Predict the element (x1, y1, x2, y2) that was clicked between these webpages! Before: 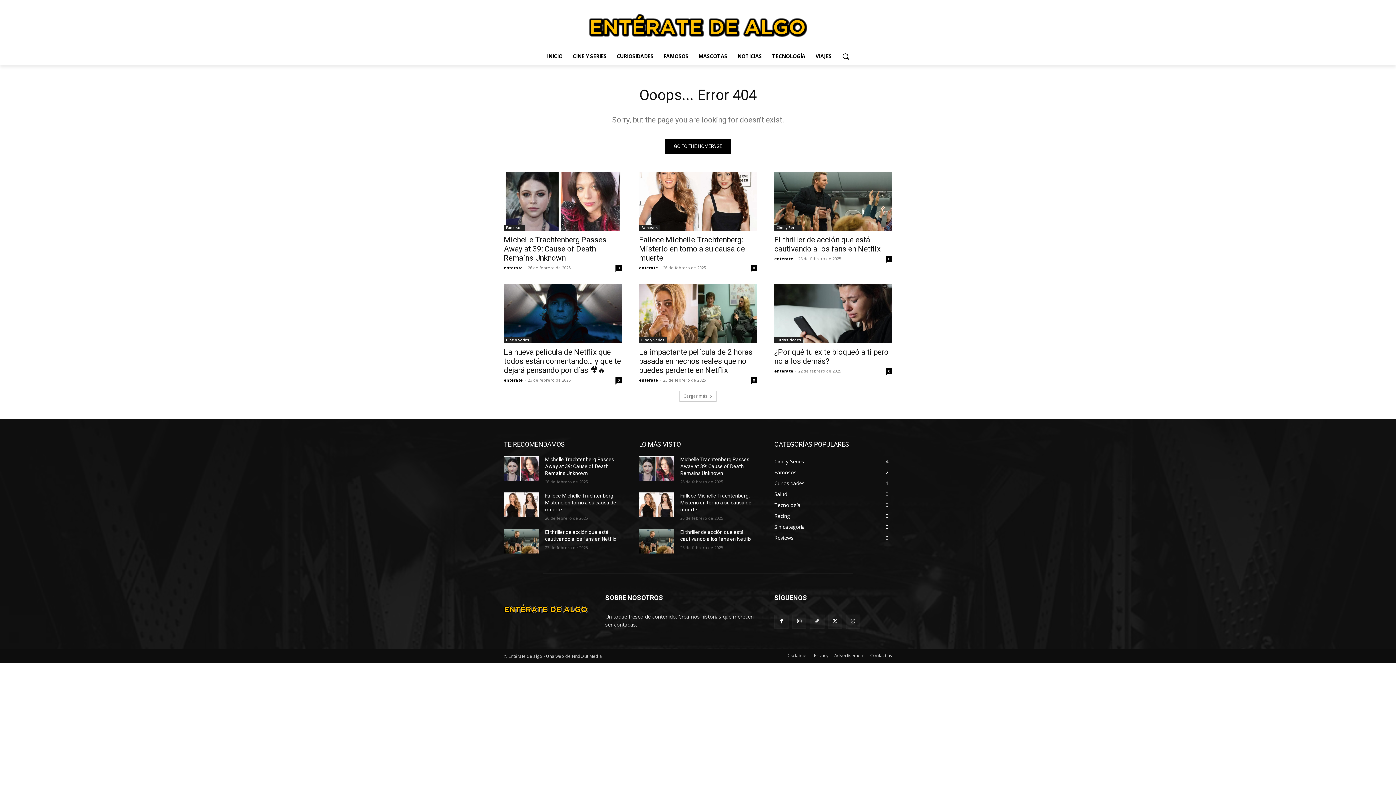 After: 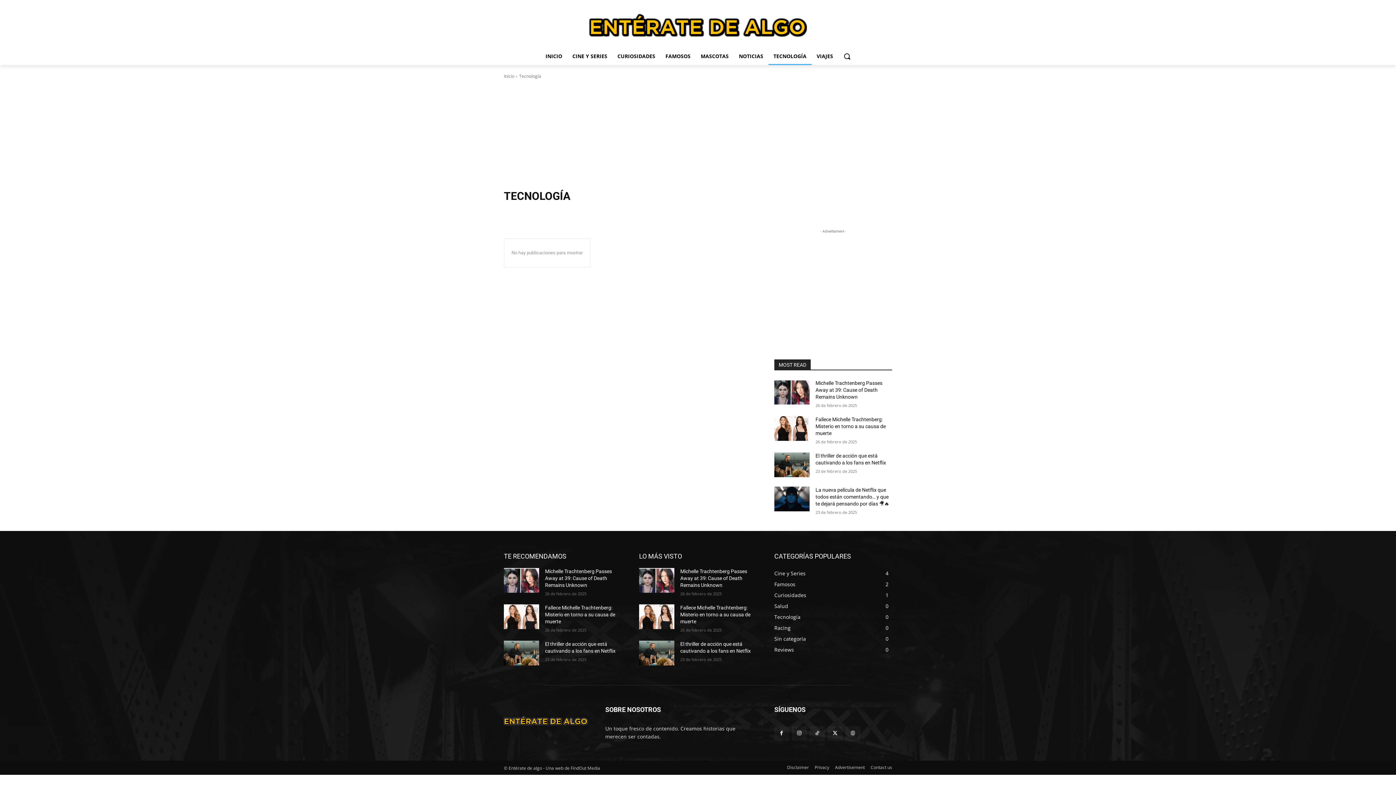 Action: label: TECNOLOGÍA bbox: (767, 47, 810, 65)